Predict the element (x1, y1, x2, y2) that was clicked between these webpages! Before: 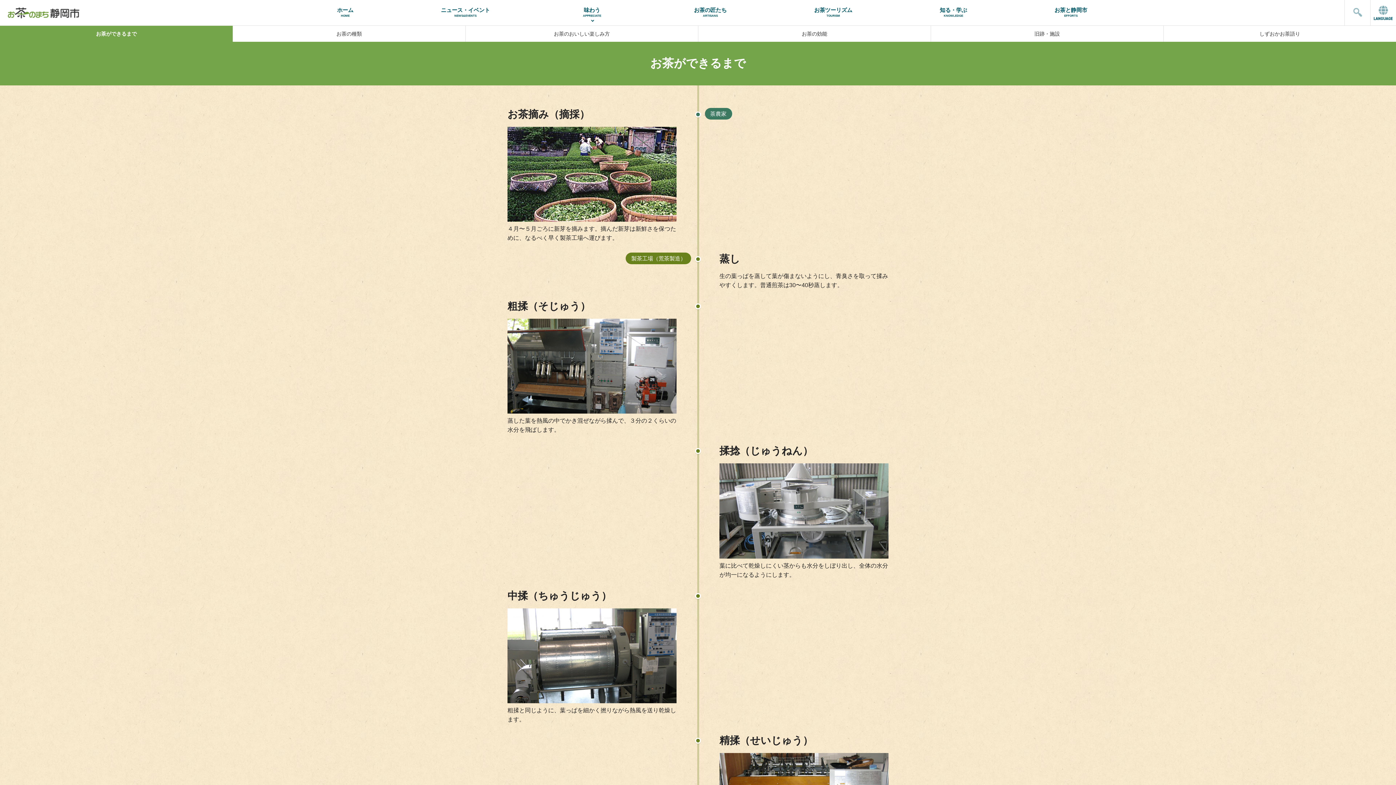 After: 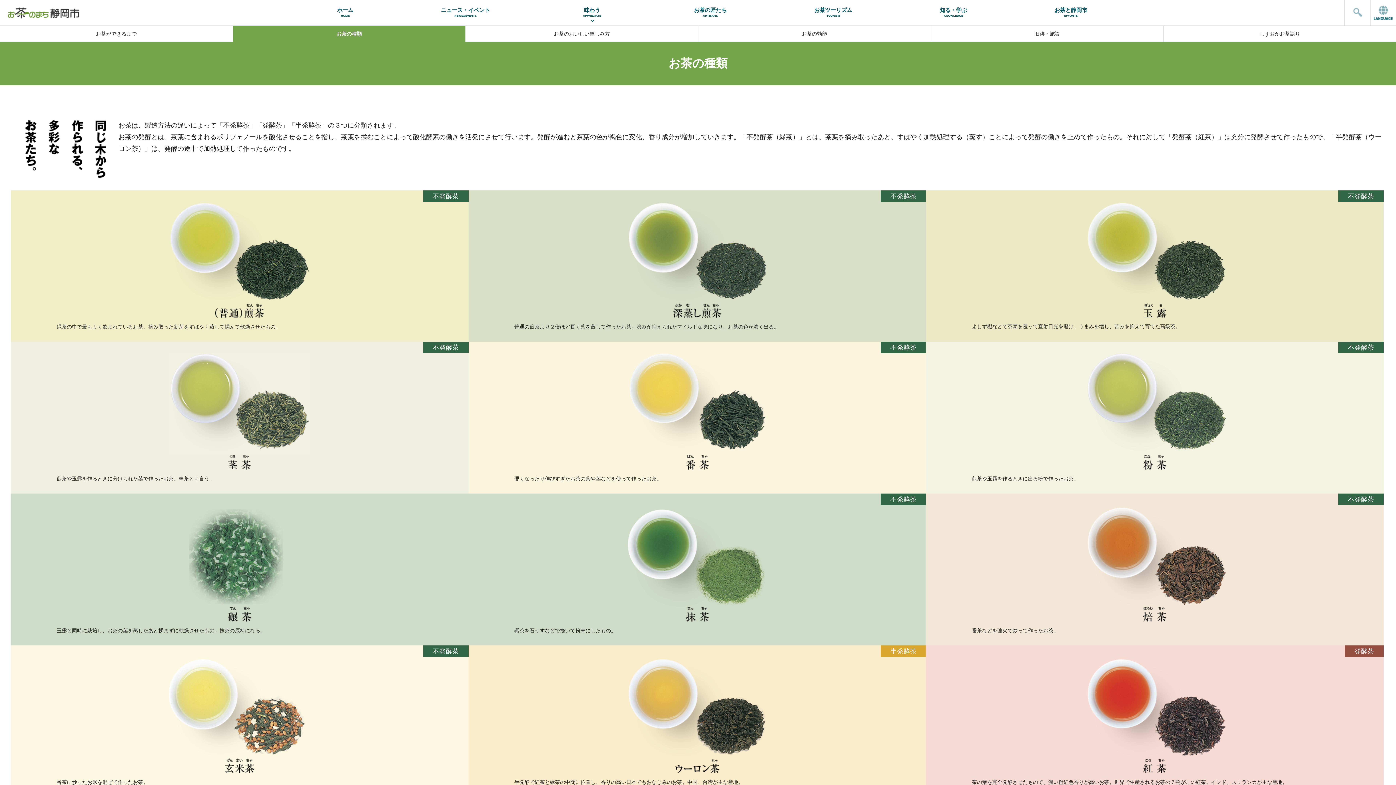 Action: bbox: (233, 25, 465, 41) label: お茶の種類